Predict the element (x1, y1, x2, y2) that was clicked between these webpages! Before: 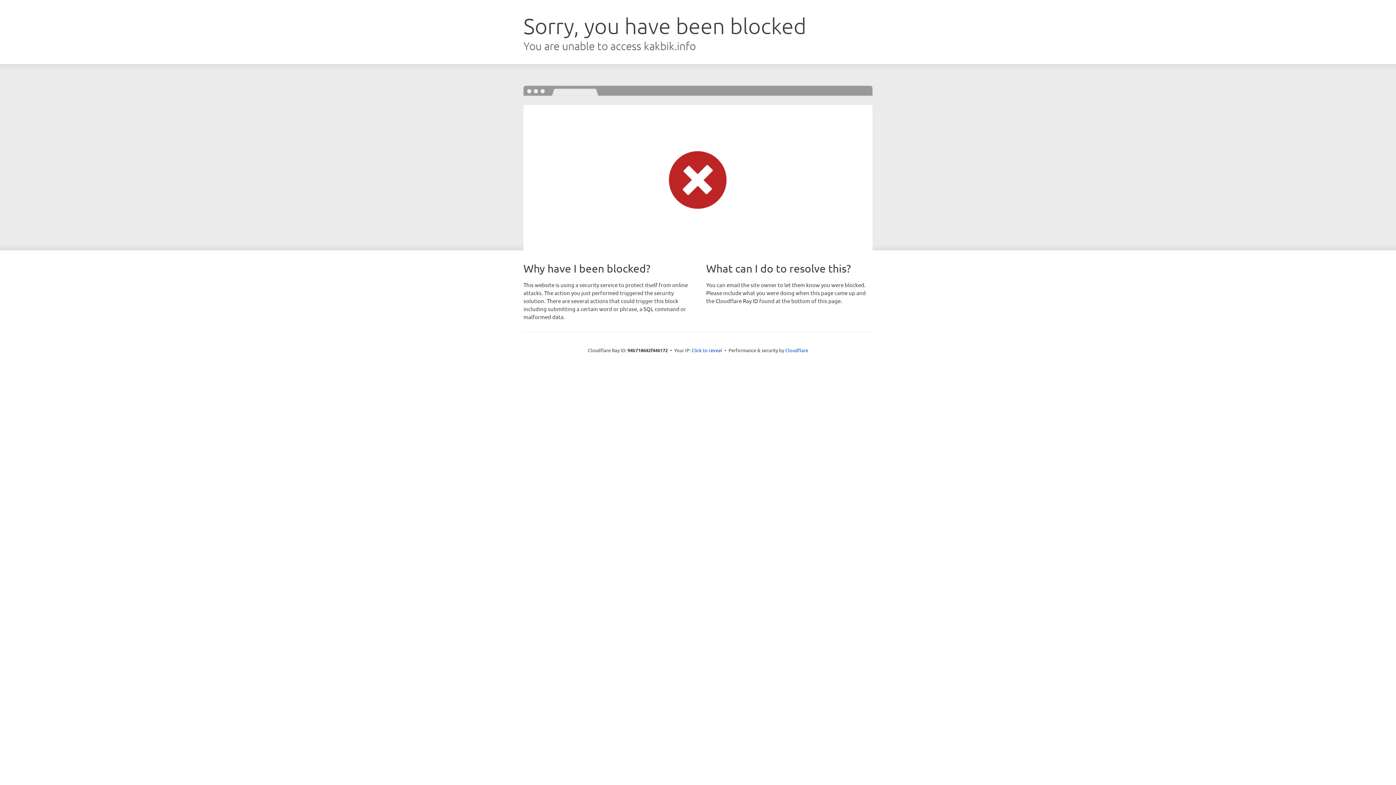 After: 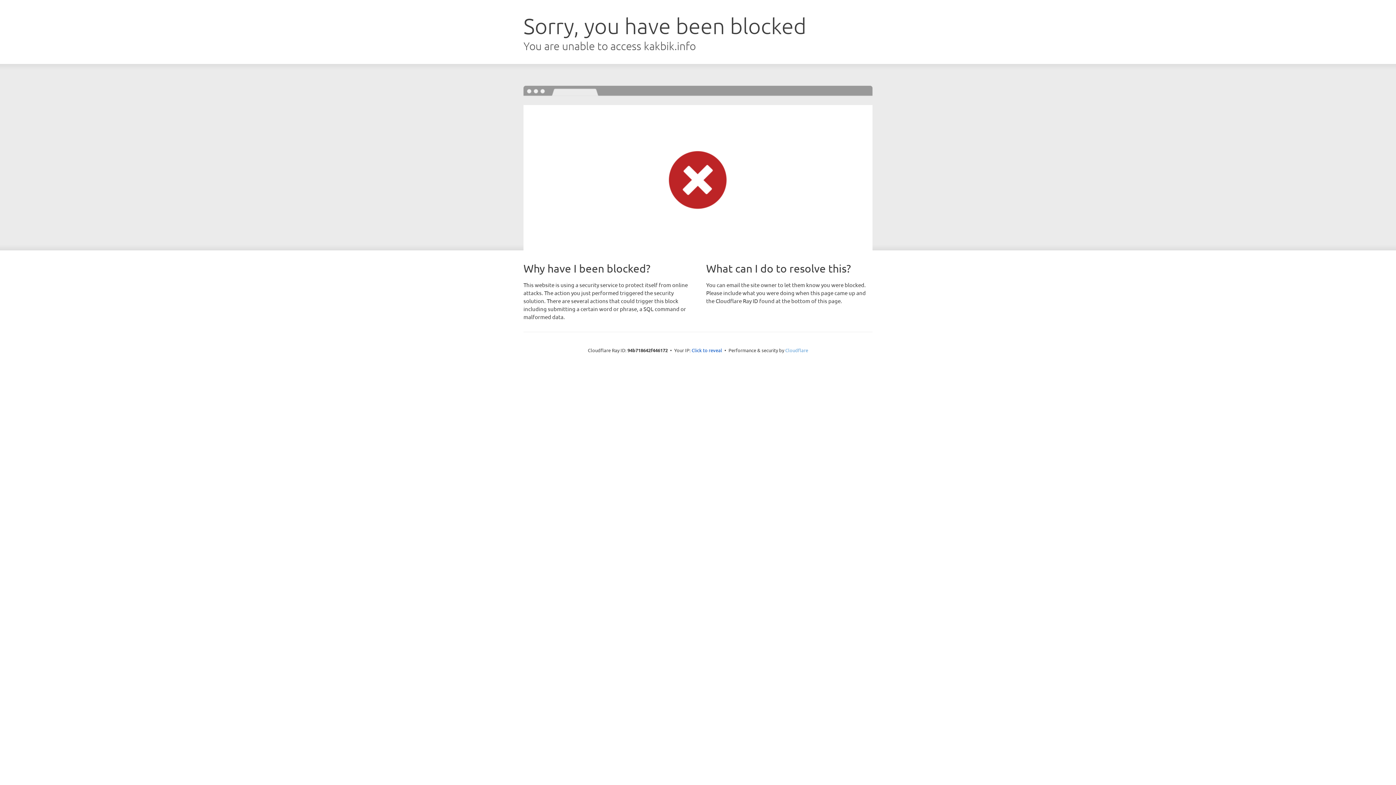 Action: label: Cloudflare bbox: (785, 347, 808, 353)